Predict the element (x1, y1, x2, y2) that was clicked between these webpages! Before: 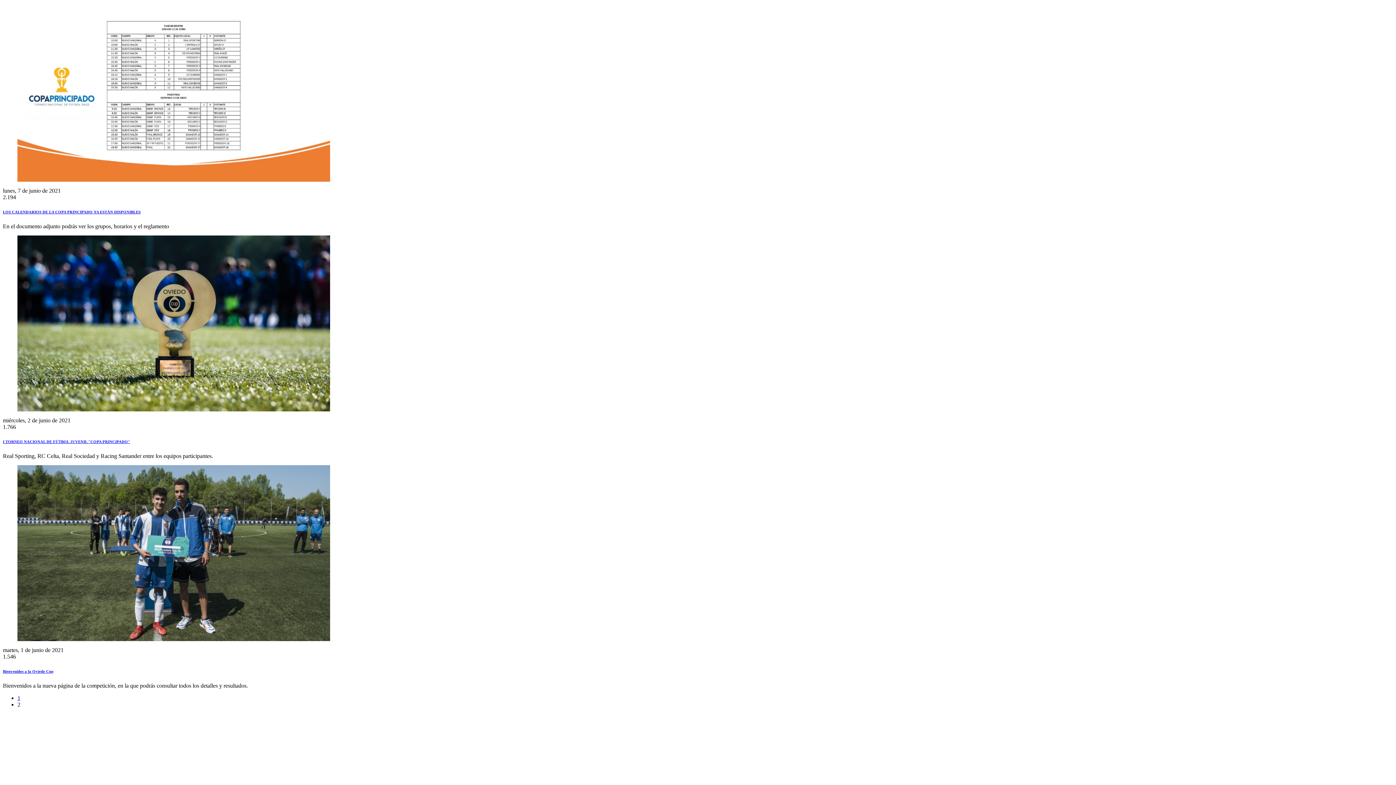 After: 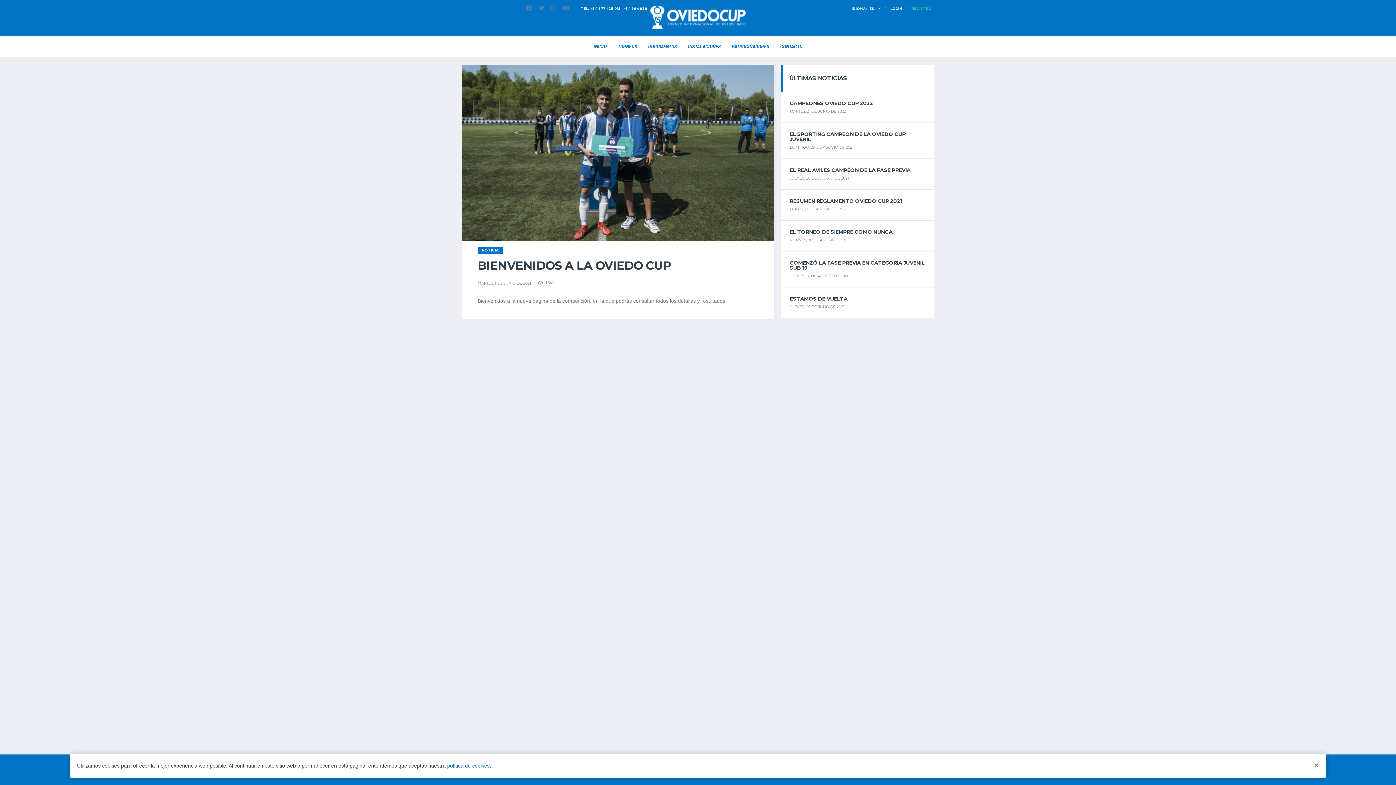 Action: bbox: (17, 636, 330, 642)